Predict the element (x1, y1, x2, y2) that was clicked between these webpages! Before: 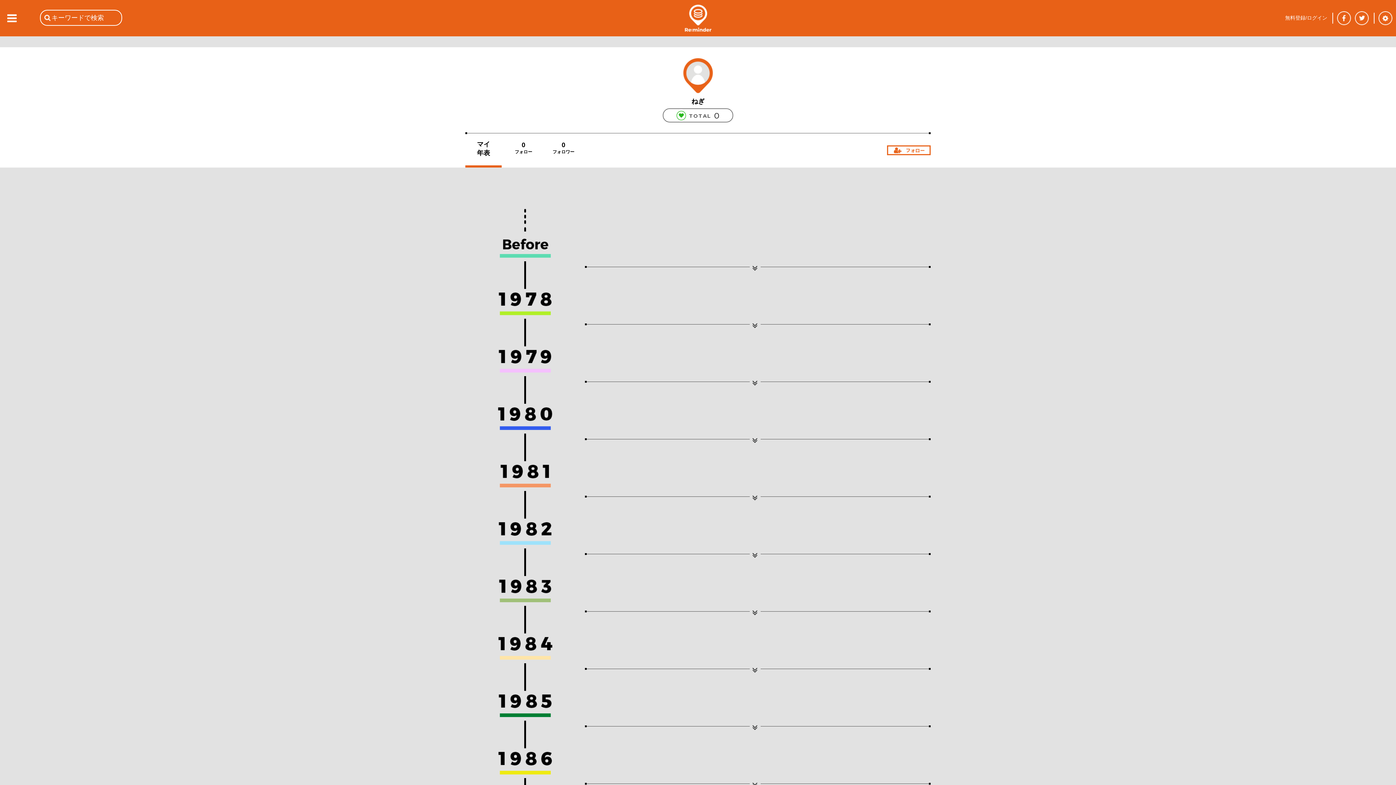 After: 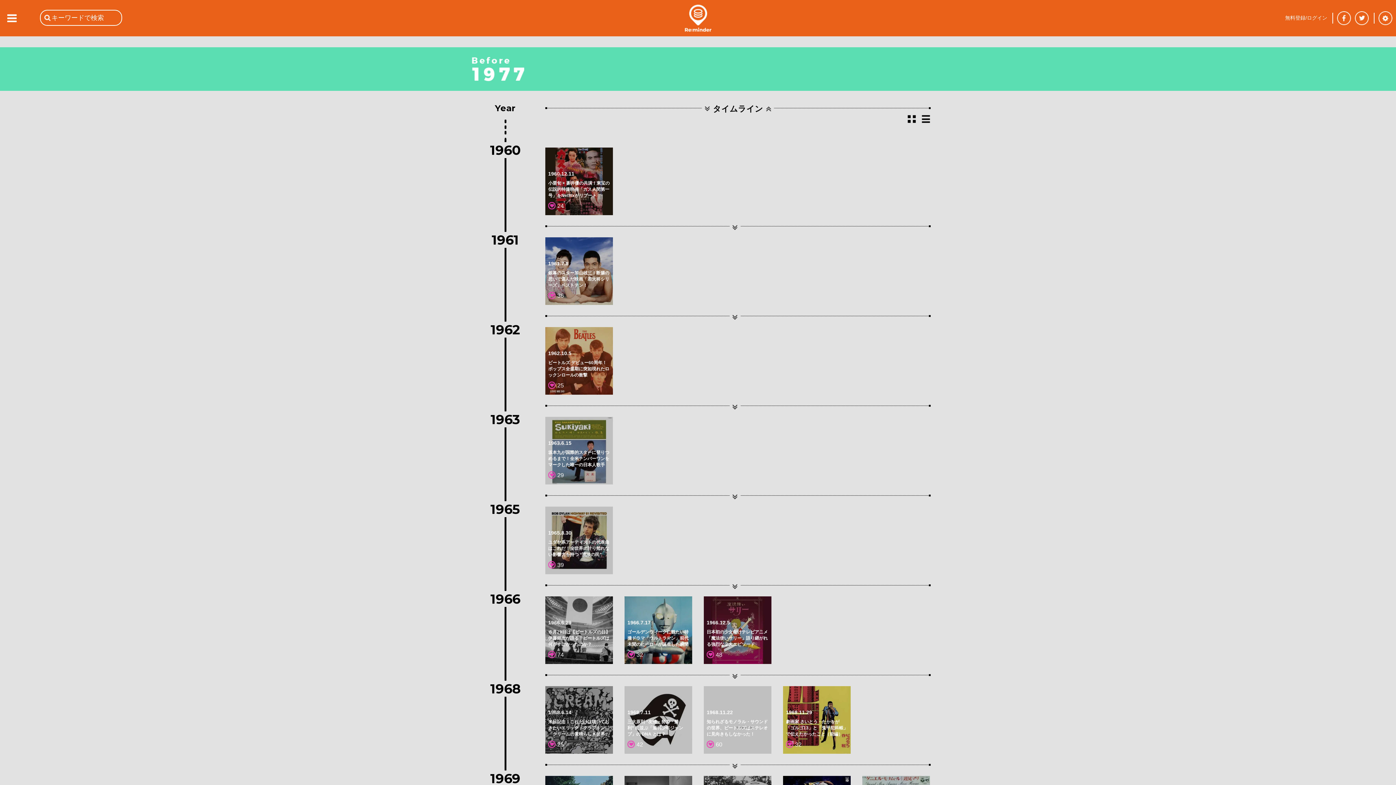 Action: bbox: (498, 231, 552, 237)